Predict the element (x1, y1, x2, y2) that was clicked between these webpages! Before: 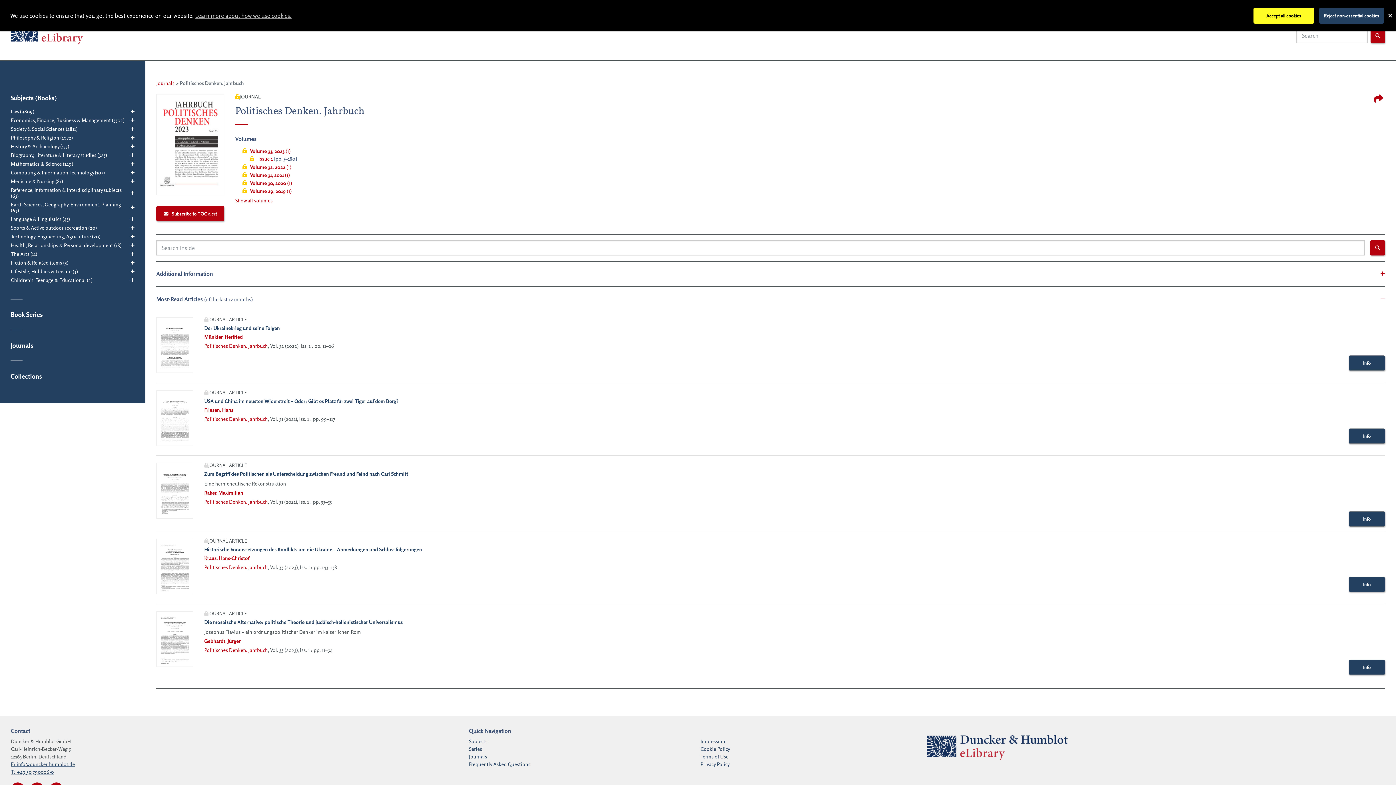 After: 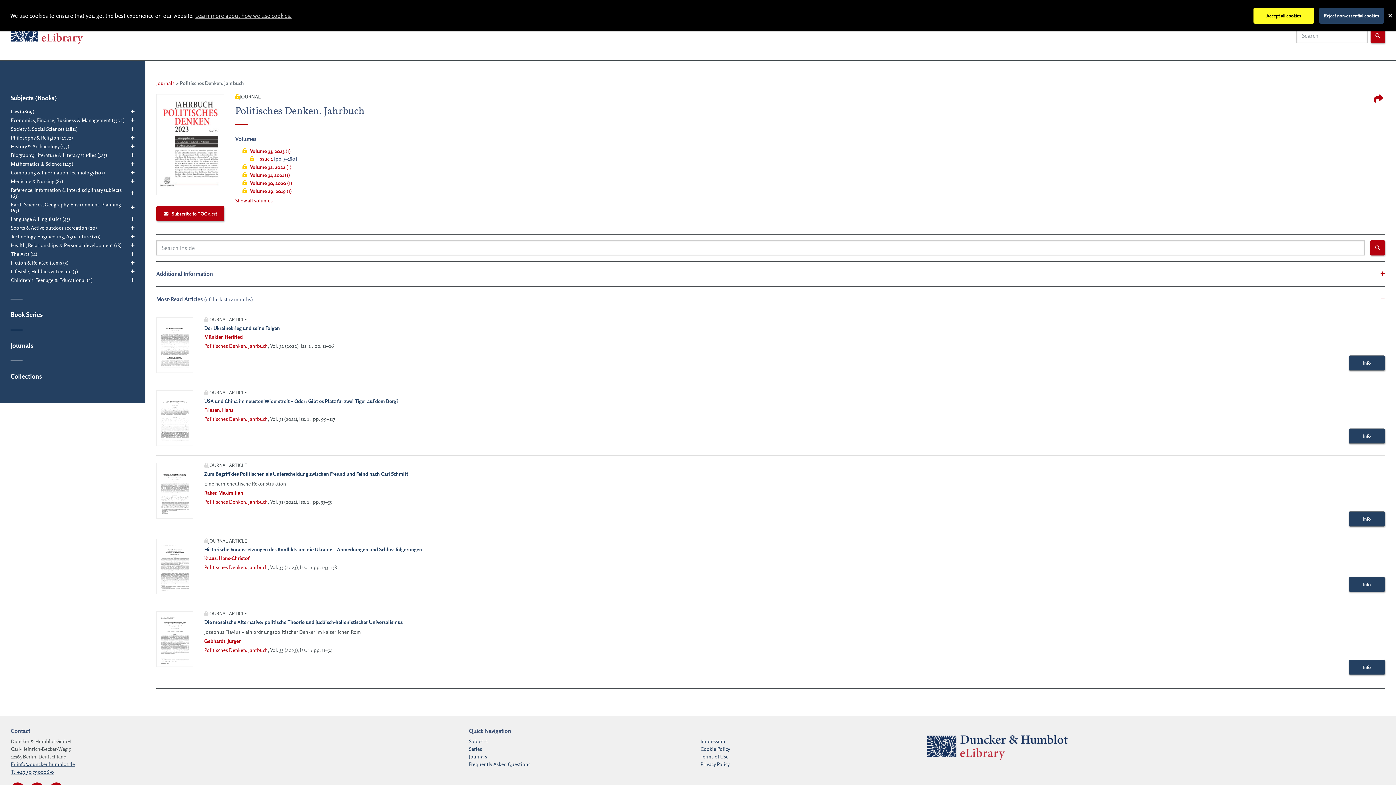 Action: bbox: (10, 768, 53, 775) label: T: +49 30 790006-0